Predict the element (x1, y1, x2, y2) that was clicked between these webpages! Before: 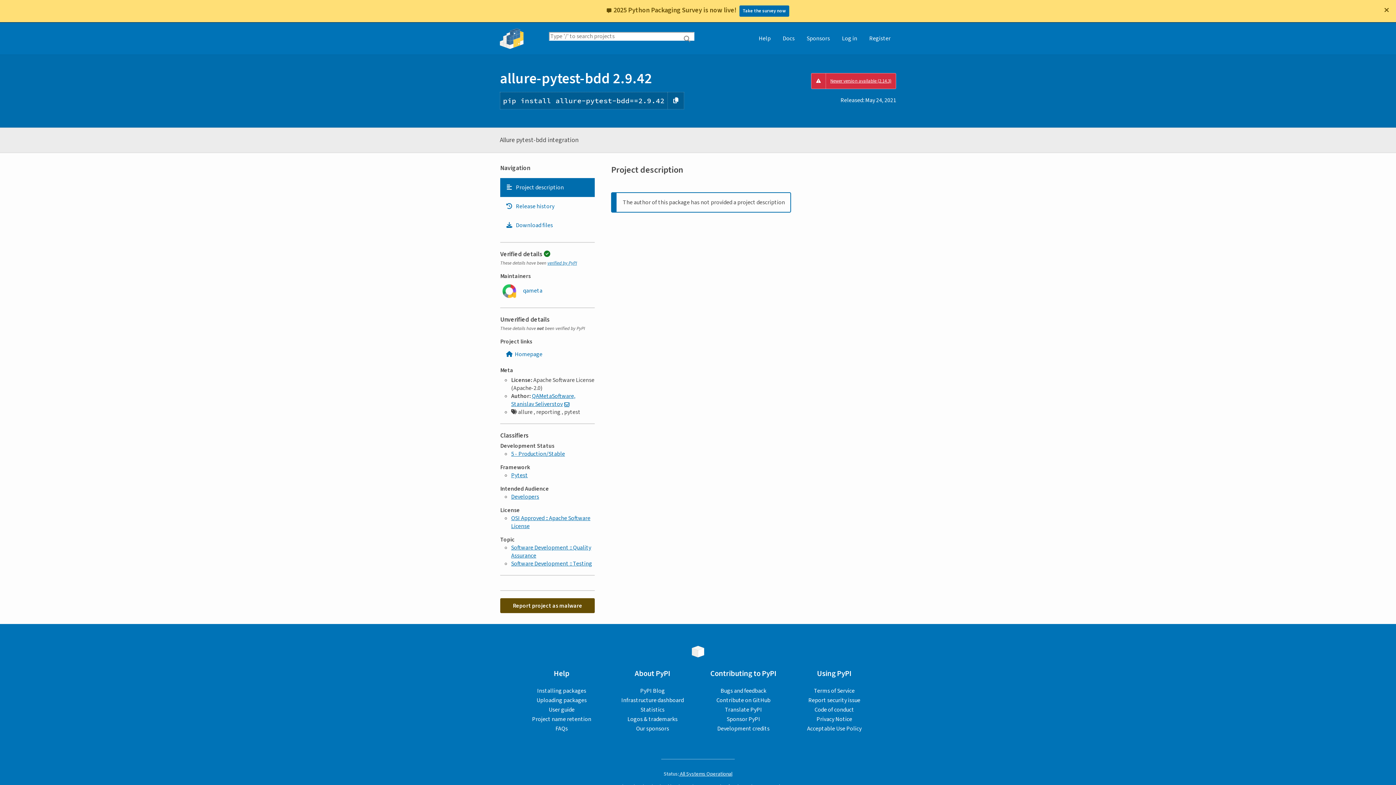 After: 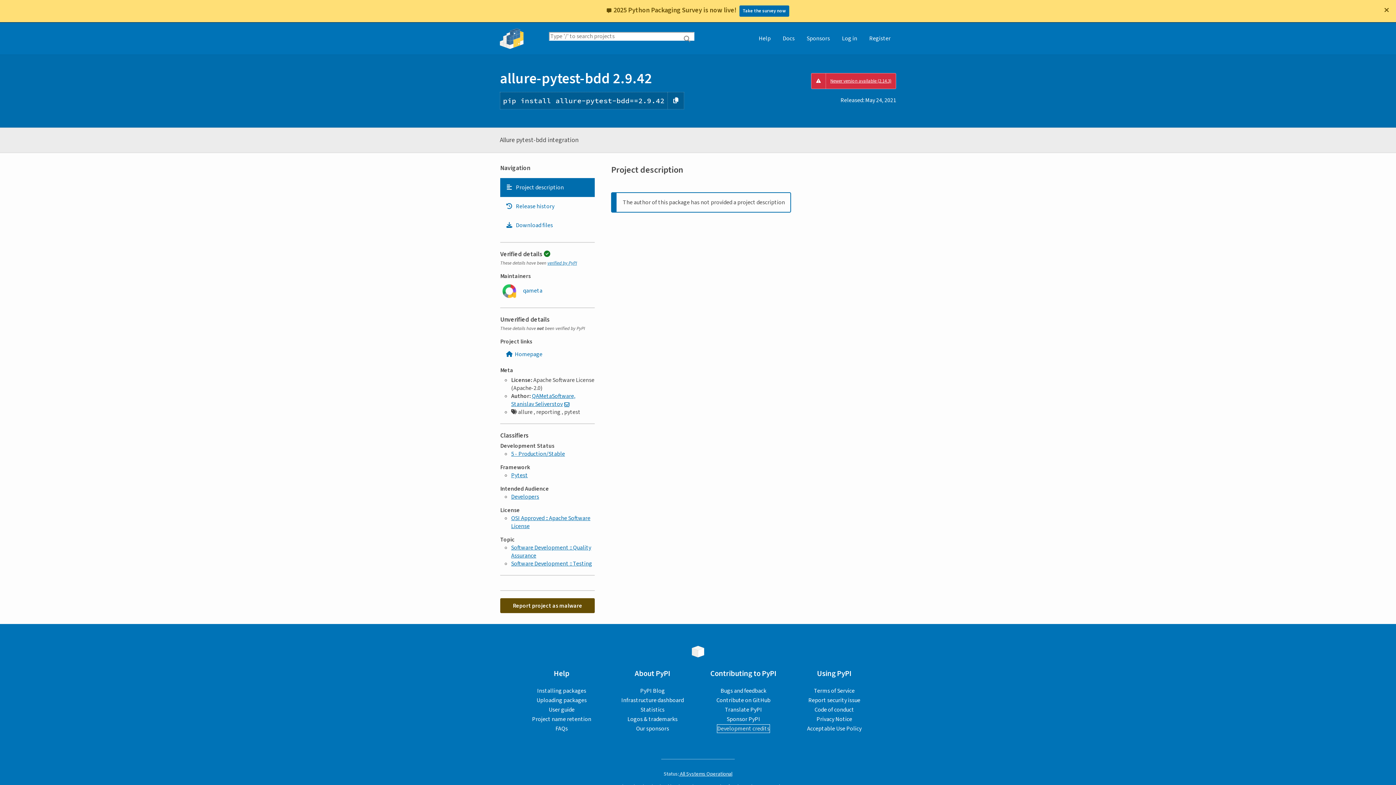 Action: bbox: (717, 725, 769, 733) label: Development credits